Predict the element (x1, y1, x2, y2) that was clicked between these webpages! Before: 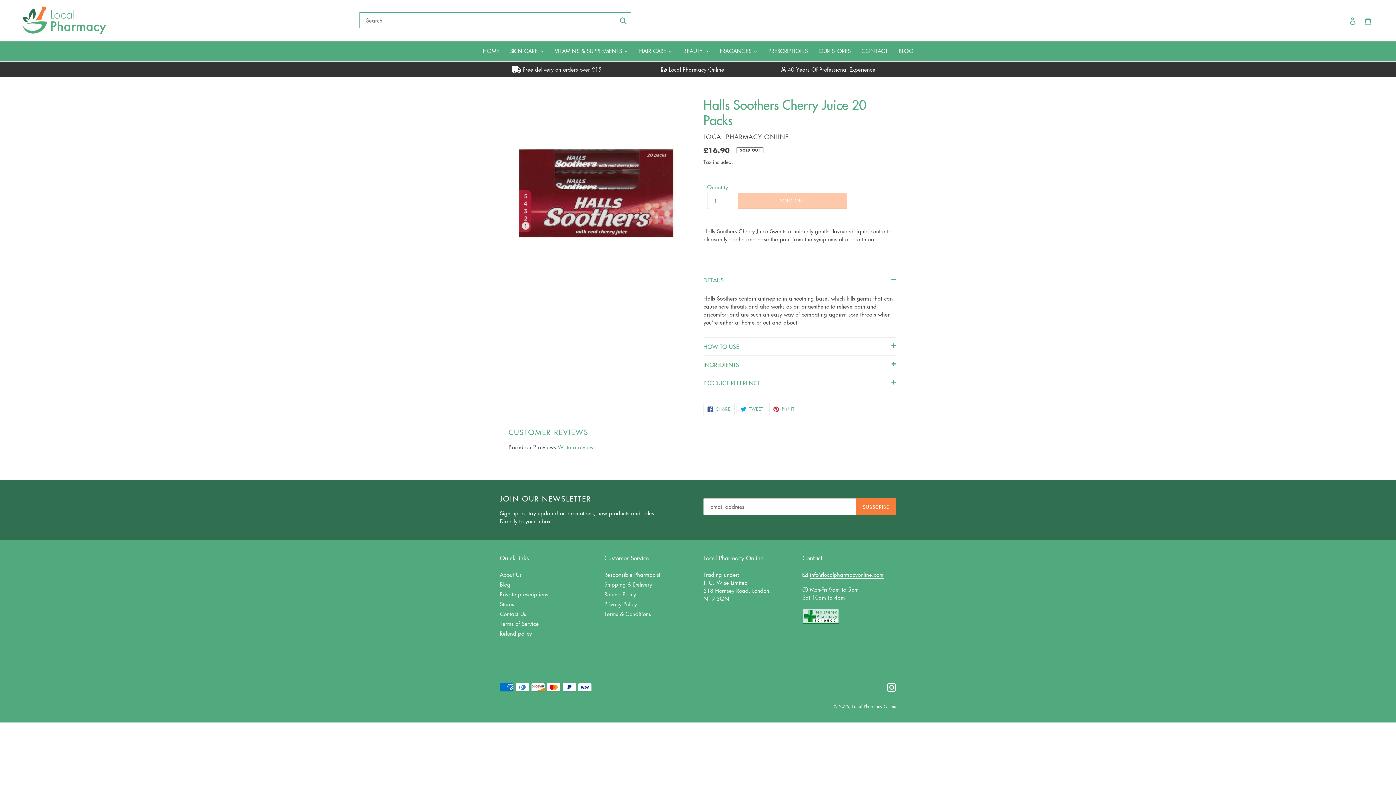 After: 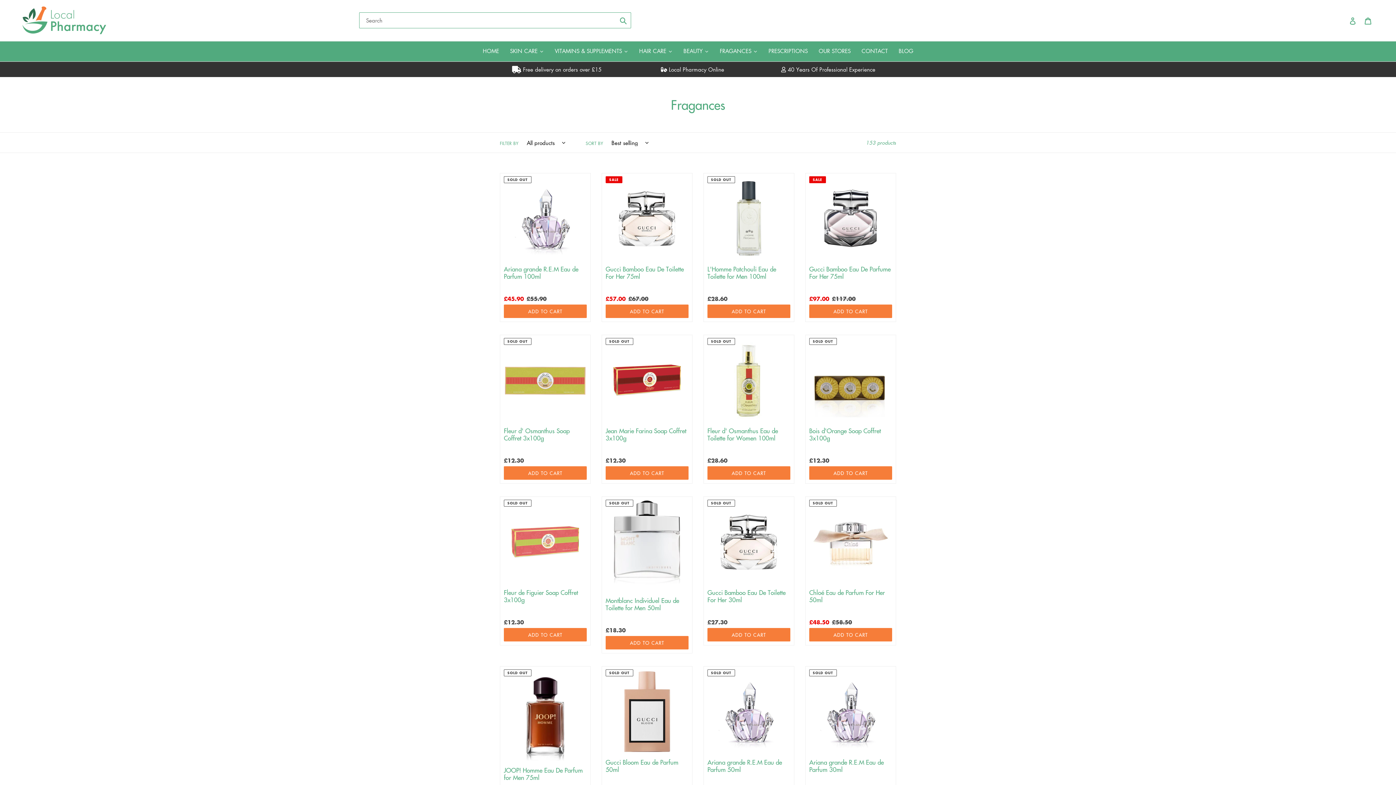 Action: bbox: (714, 47, 763, 56) label: FRAGANCES